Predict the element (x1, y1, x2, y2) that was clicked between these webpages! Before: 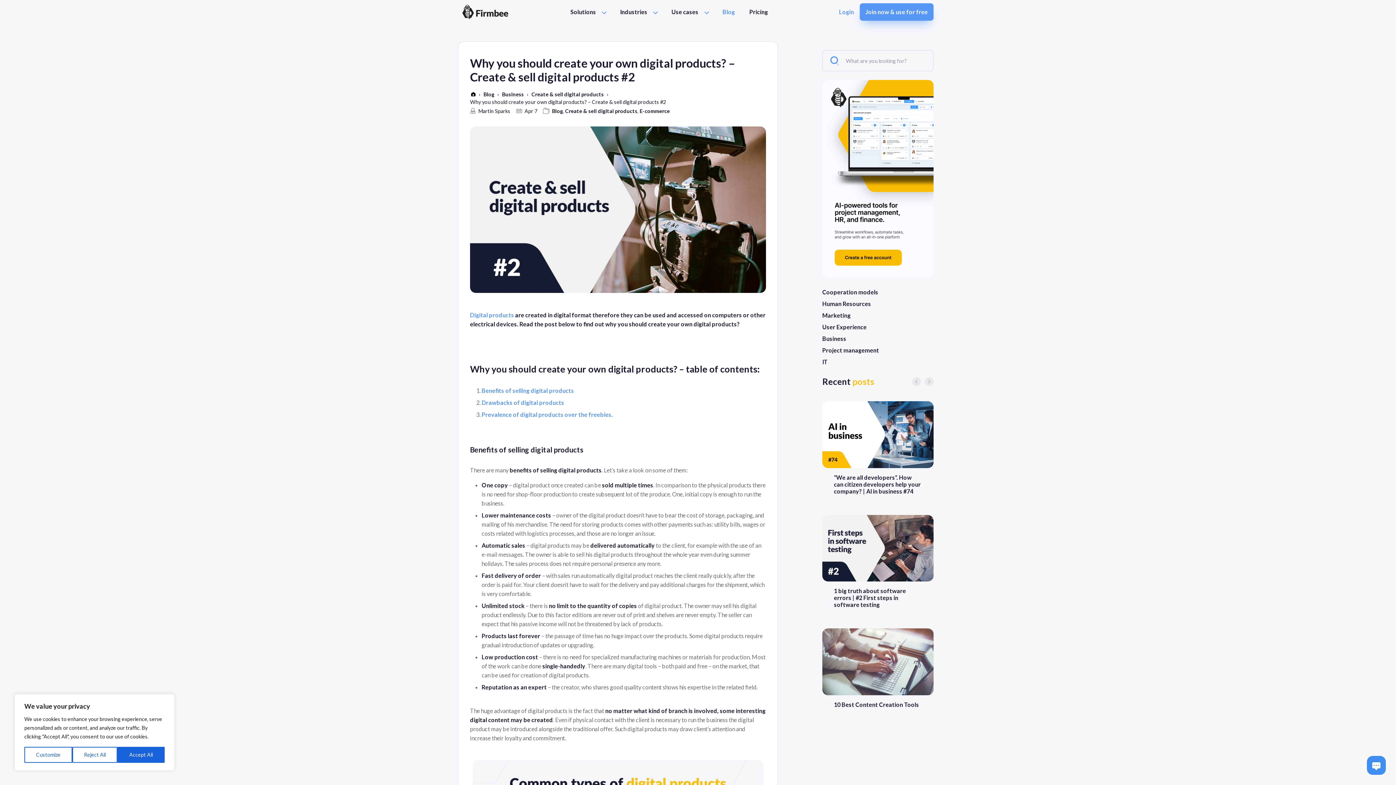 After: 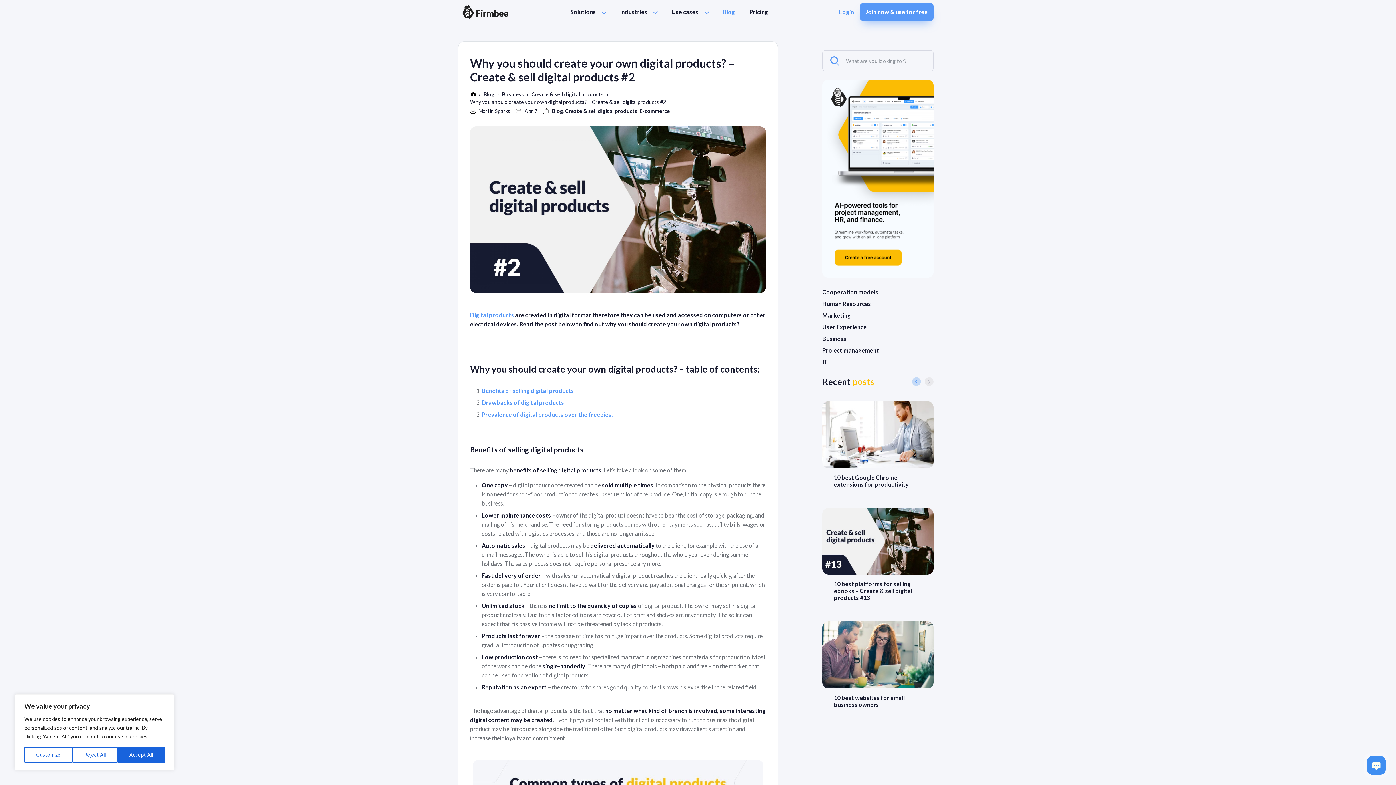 Action: bbox: (912, 377, 921, 386)